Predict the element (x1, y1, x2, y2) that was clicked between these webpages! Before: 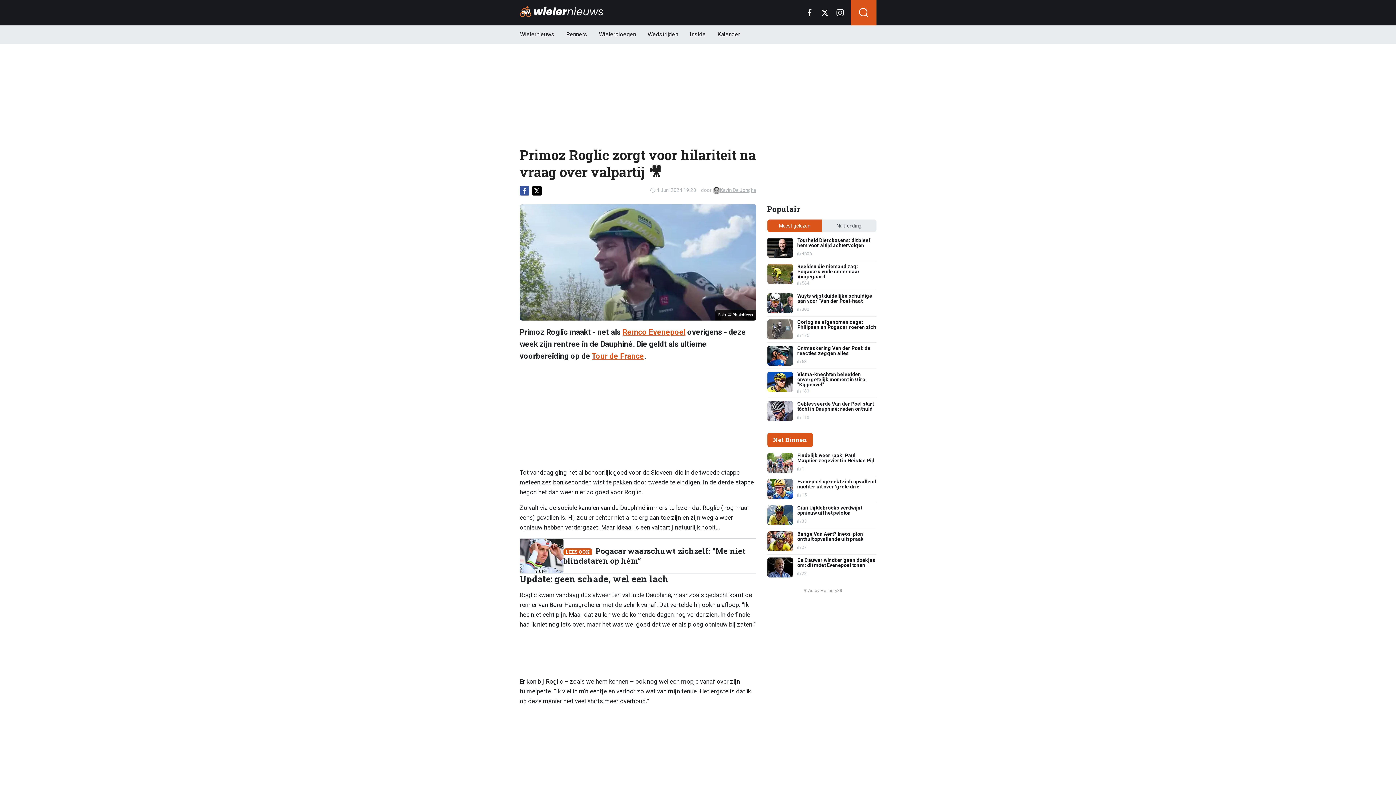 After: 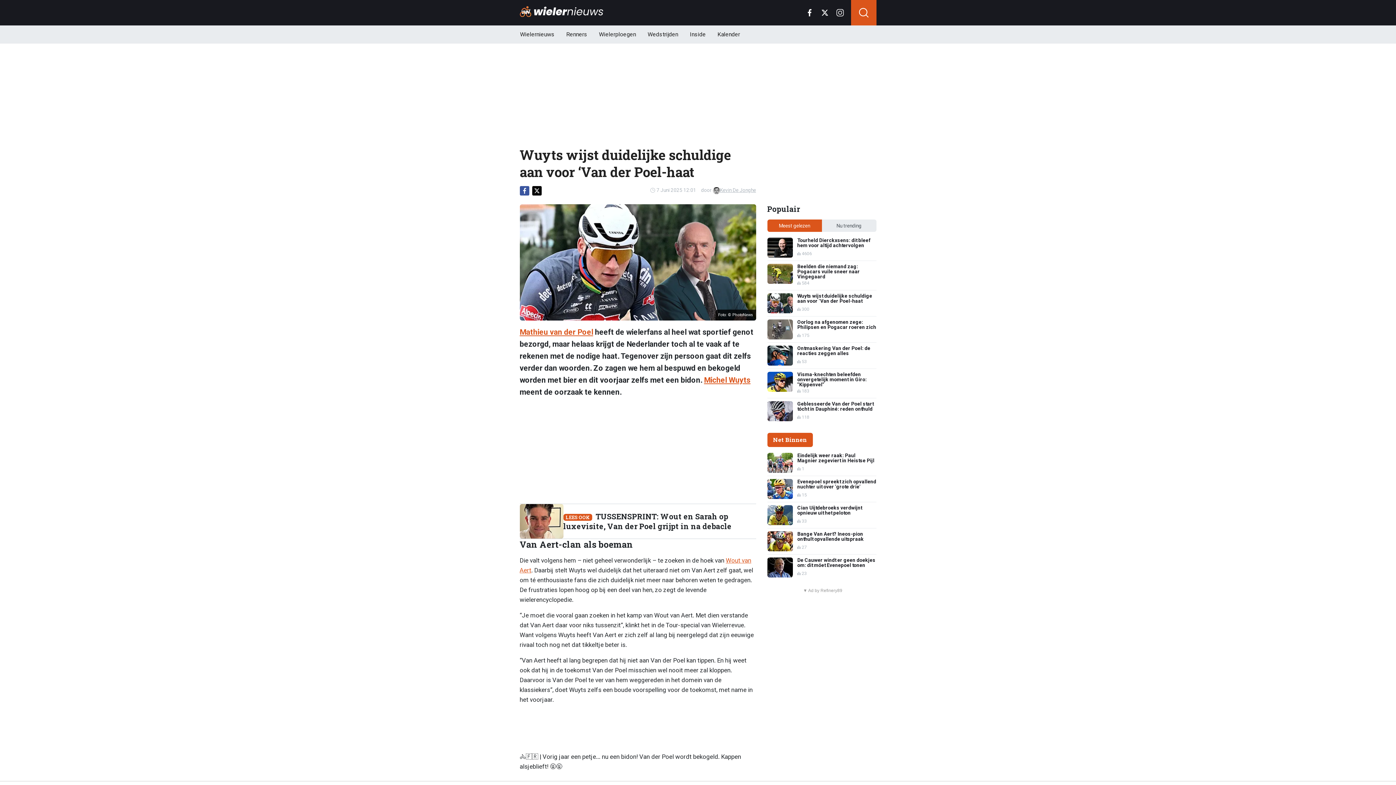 Action: label: Wuyts wijst duidelijke schuldige aan voor ‘Van der Poel-haat
300 bbox: (767, 293, 876, 313)